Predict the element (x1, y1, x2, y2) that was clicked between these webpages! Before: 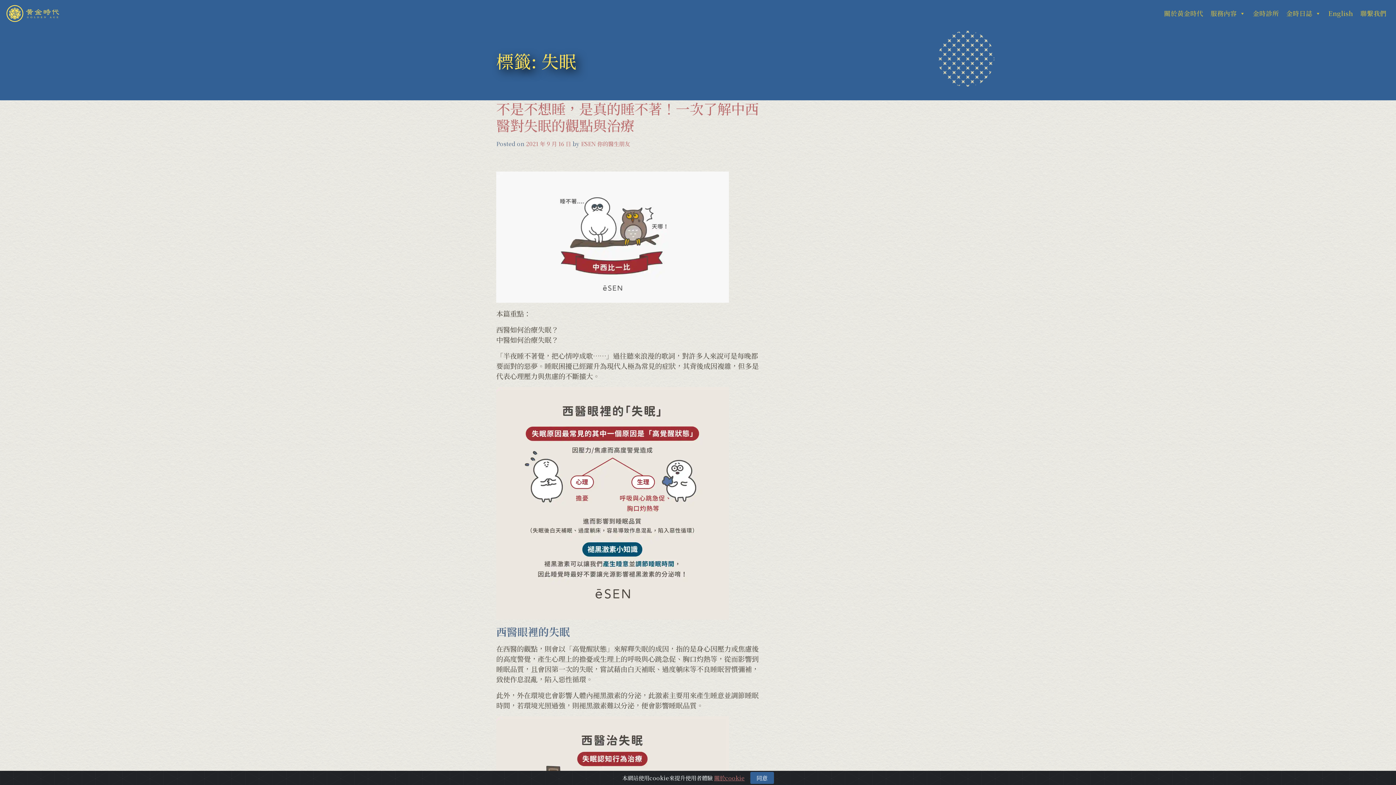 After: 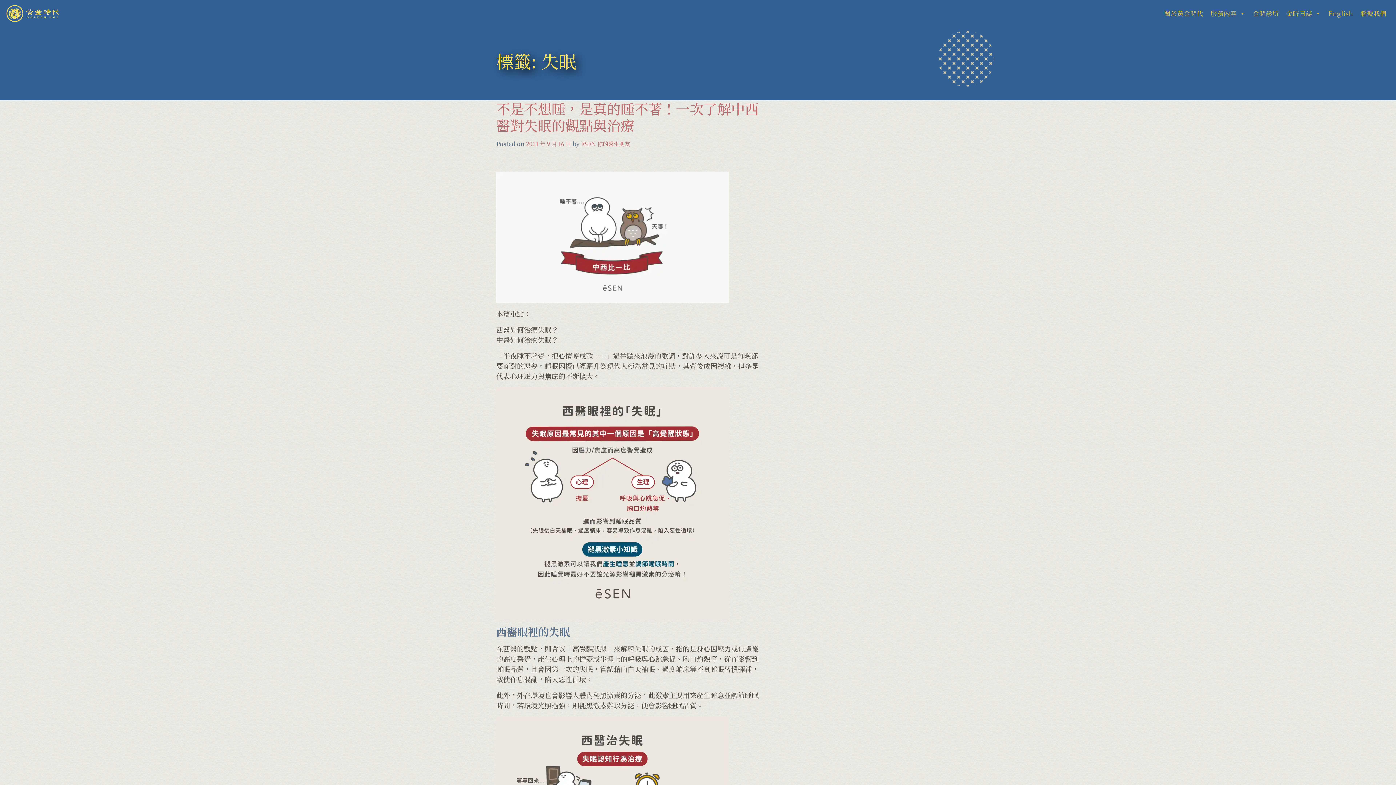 Action: label: 同意 bbox: (750, 772, 774, 784)